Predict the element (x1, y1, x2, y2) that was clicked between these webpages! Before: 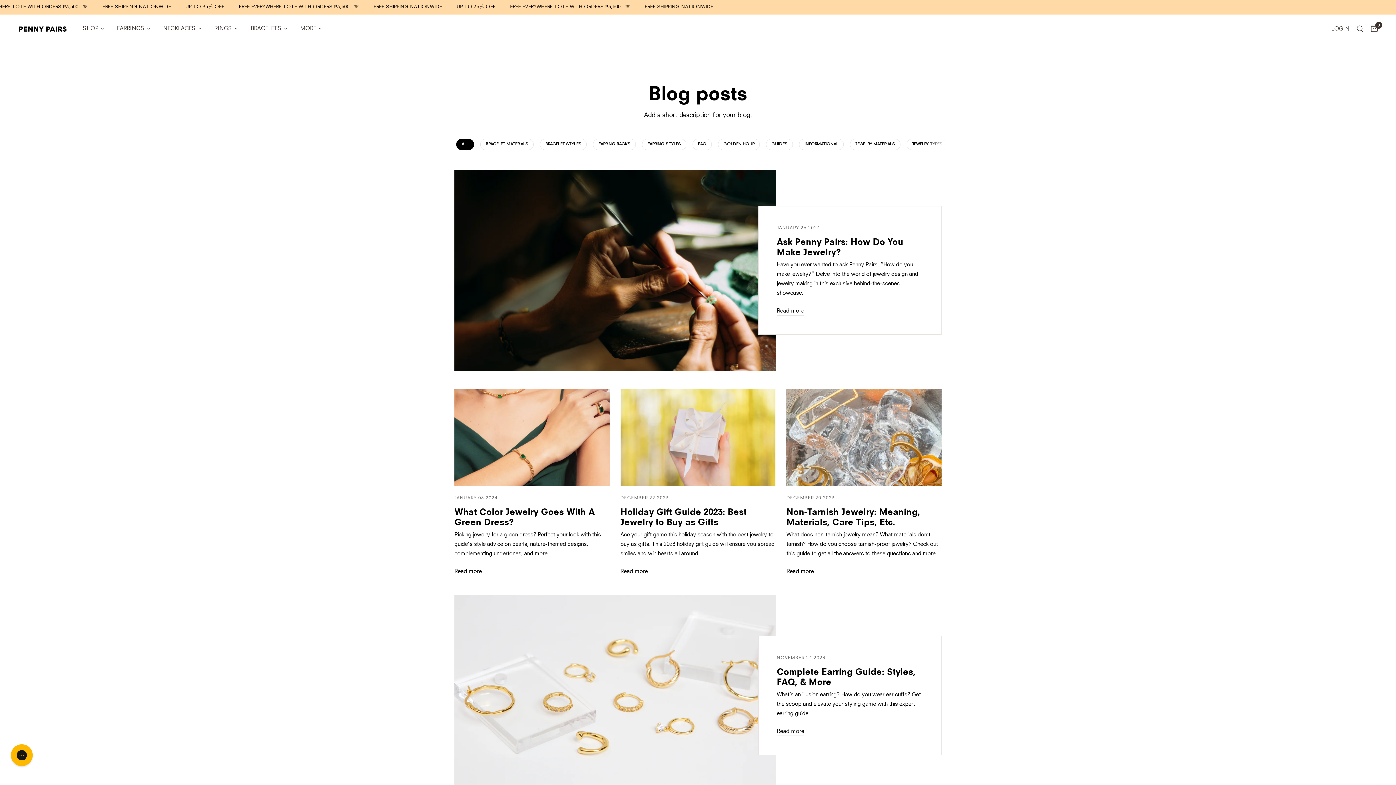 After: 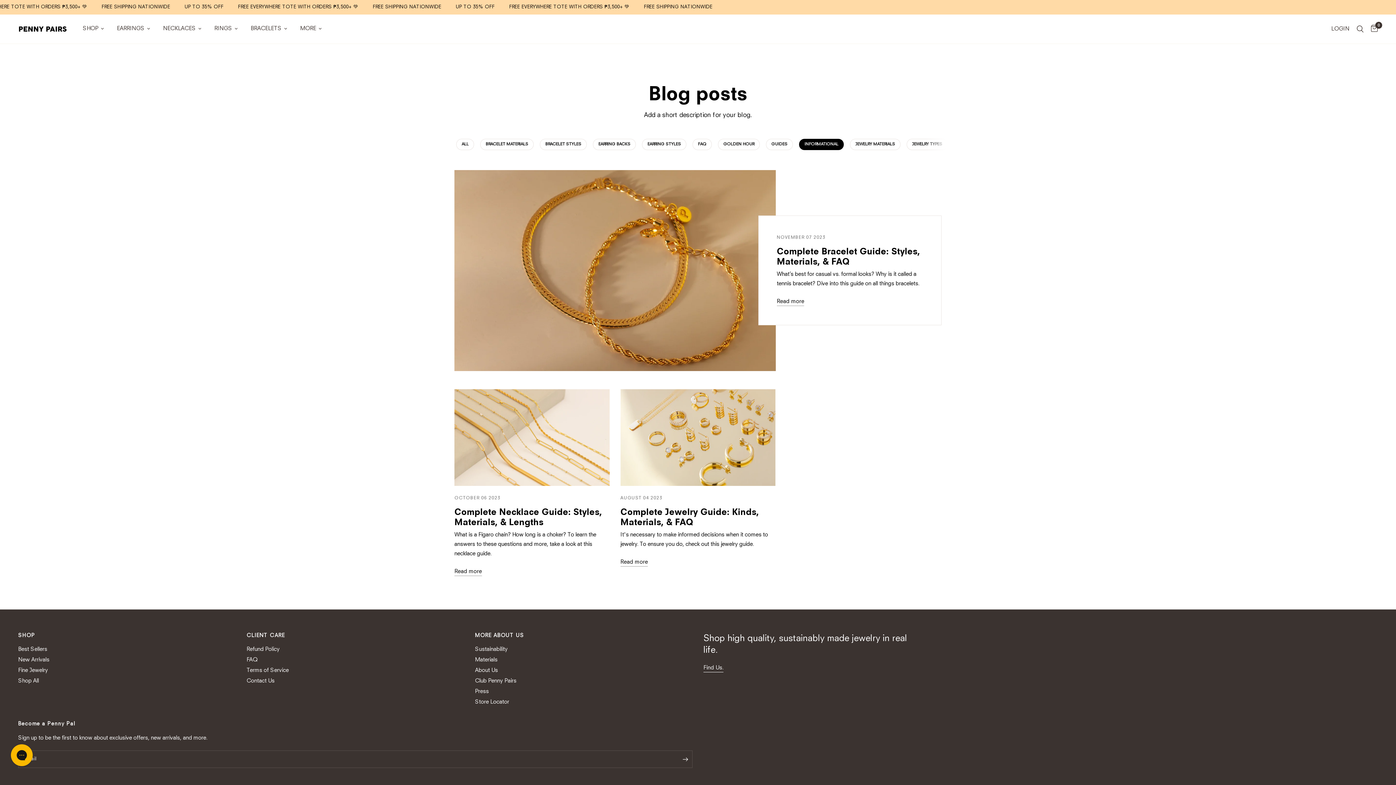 Action: label: INFORMATIONAL bbox: (799, 138, 844, 150)